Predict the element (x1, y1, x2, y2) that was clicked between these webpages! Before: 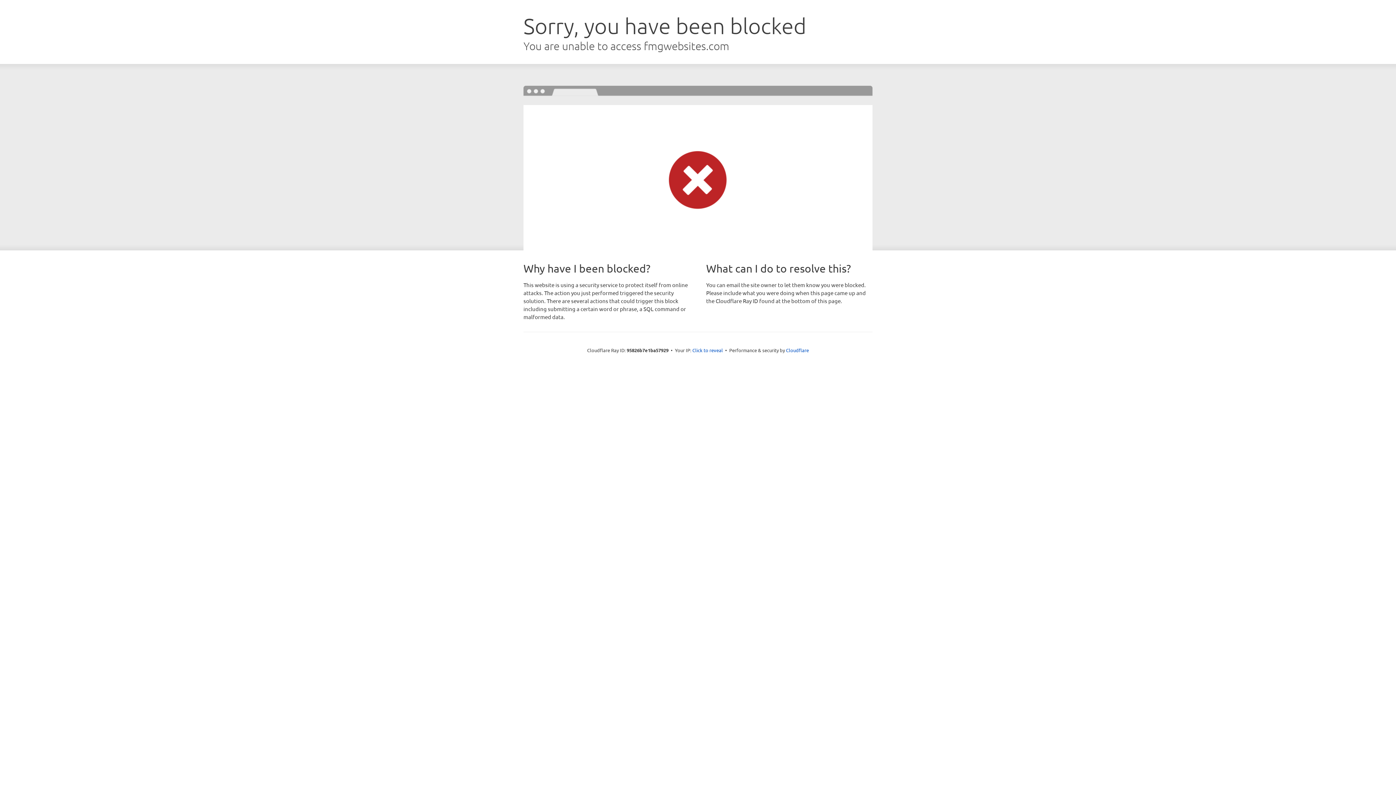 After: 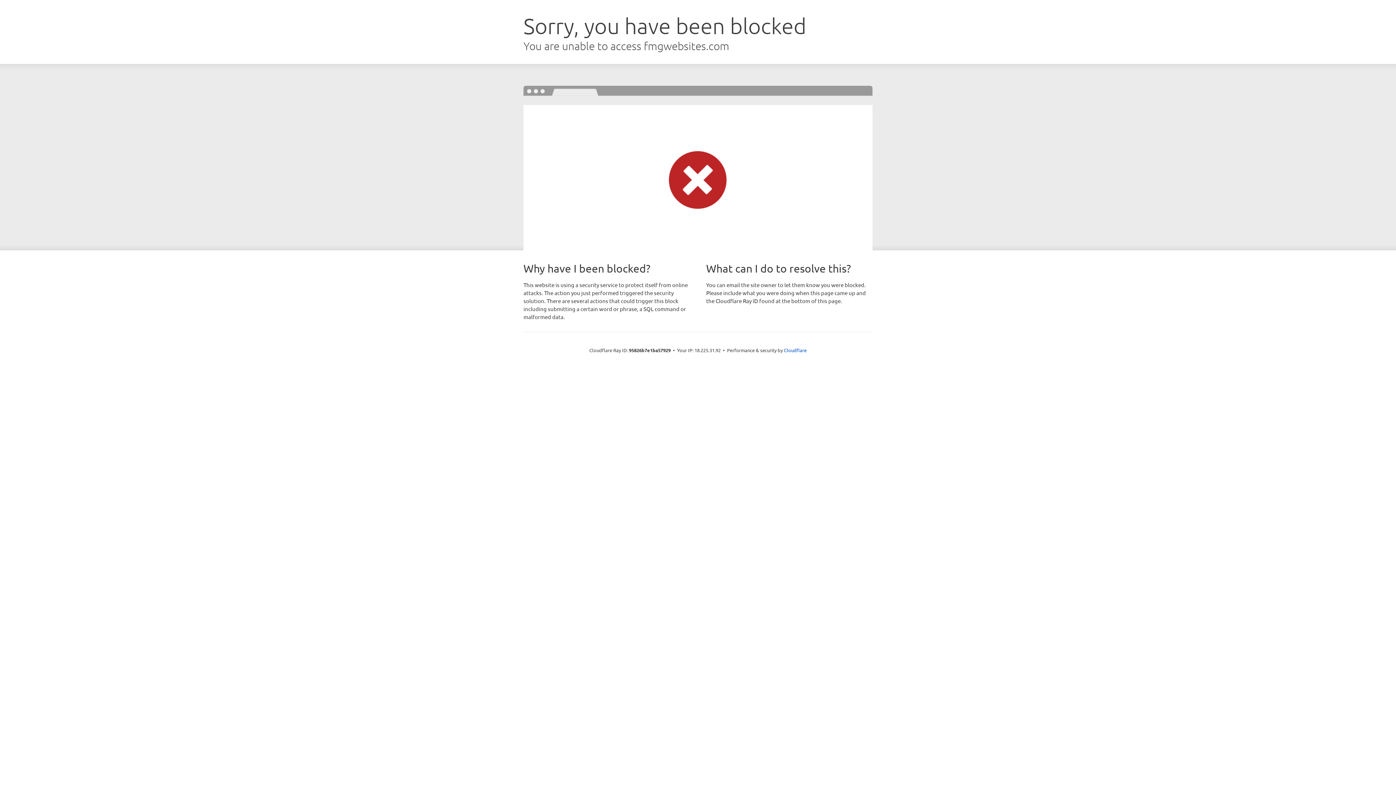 Action: bbox: (692, 346, 723, 353) label: Click to reveal